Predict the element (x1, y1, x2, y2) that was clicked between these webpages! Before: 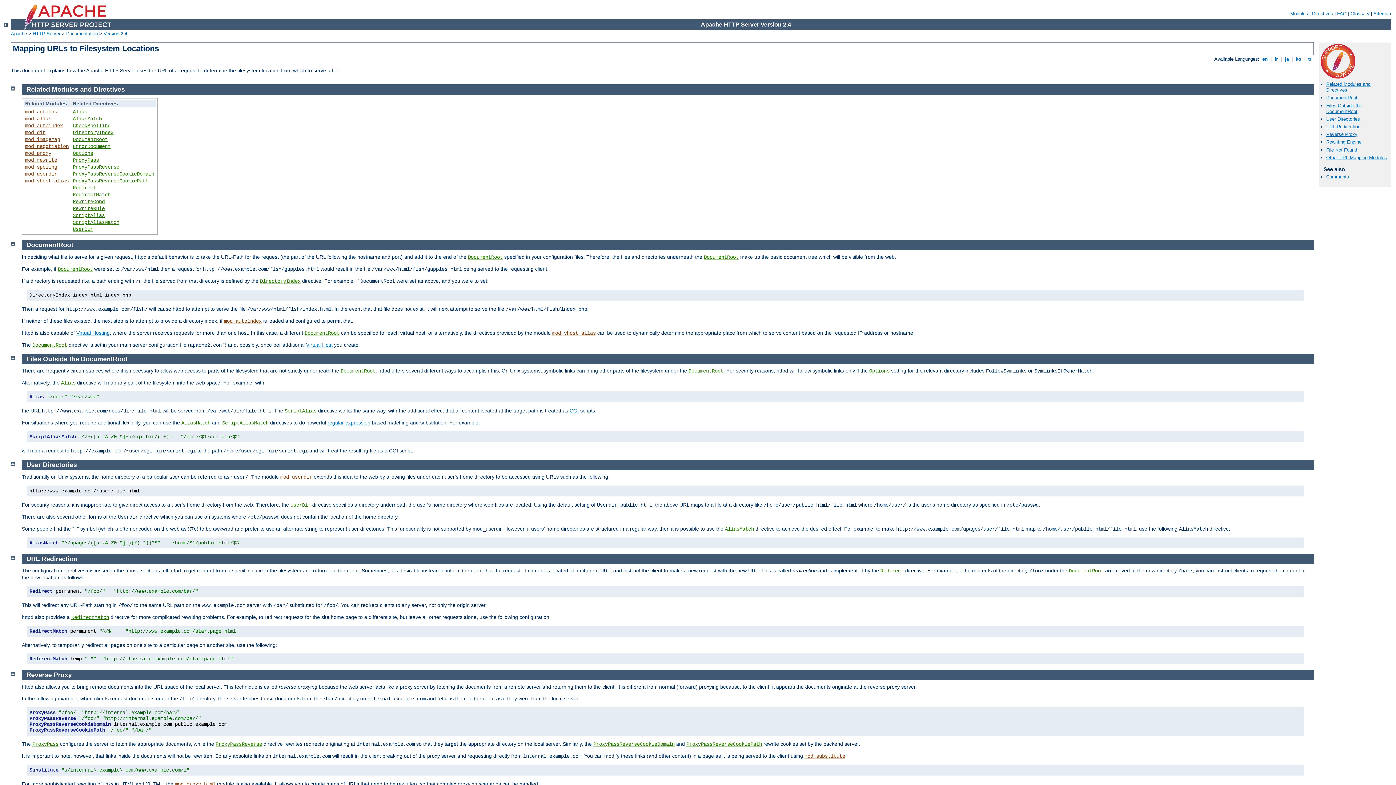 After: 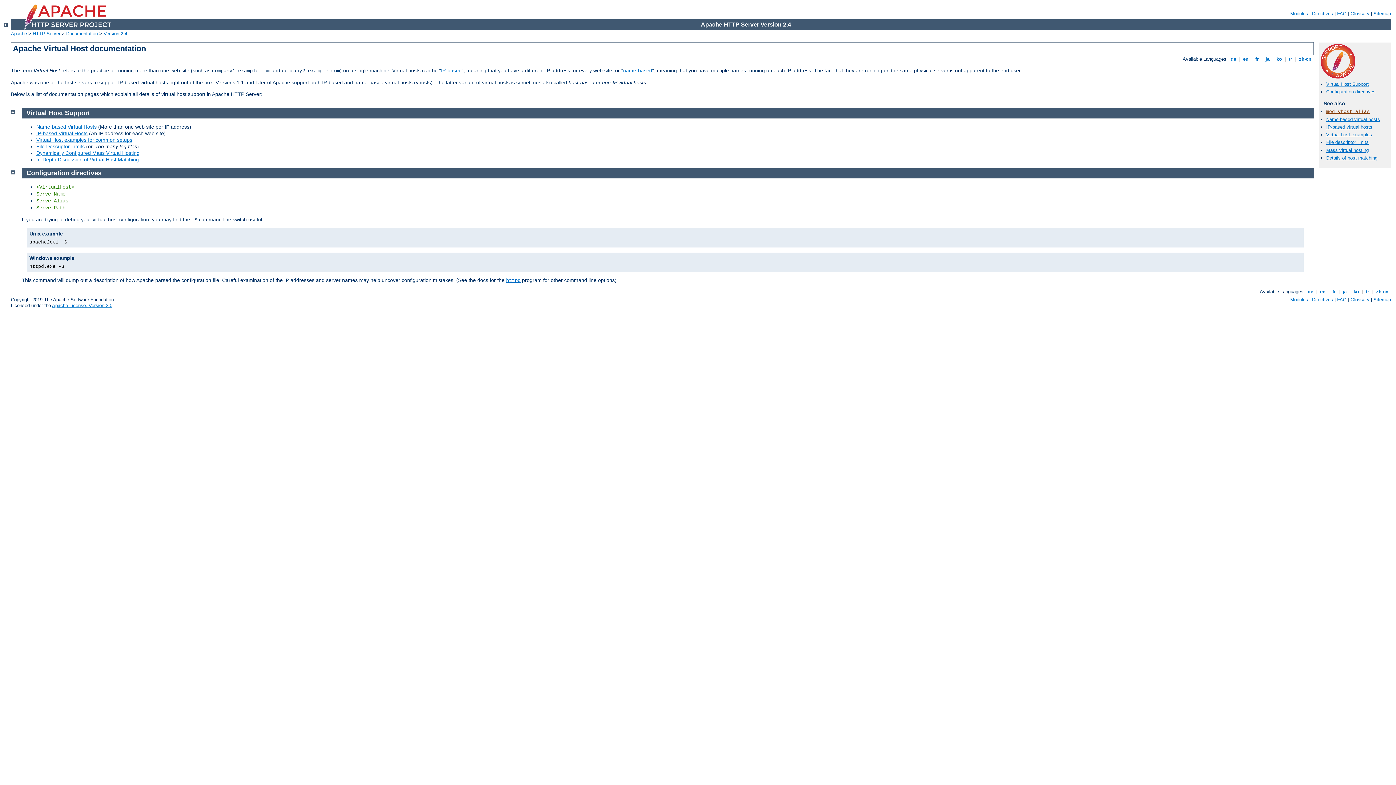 Action: bbox: (76, 330, 109, 336) label: Virtual Hosting